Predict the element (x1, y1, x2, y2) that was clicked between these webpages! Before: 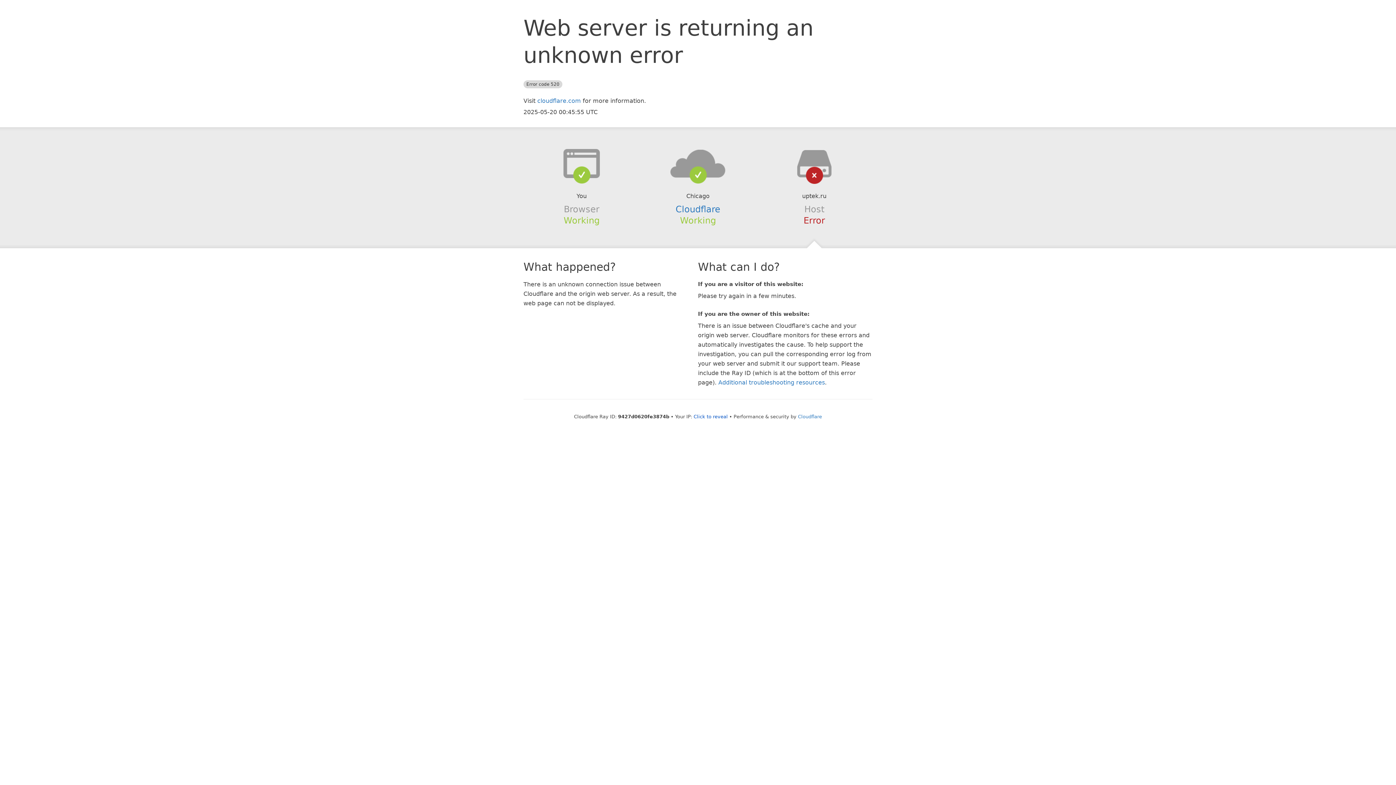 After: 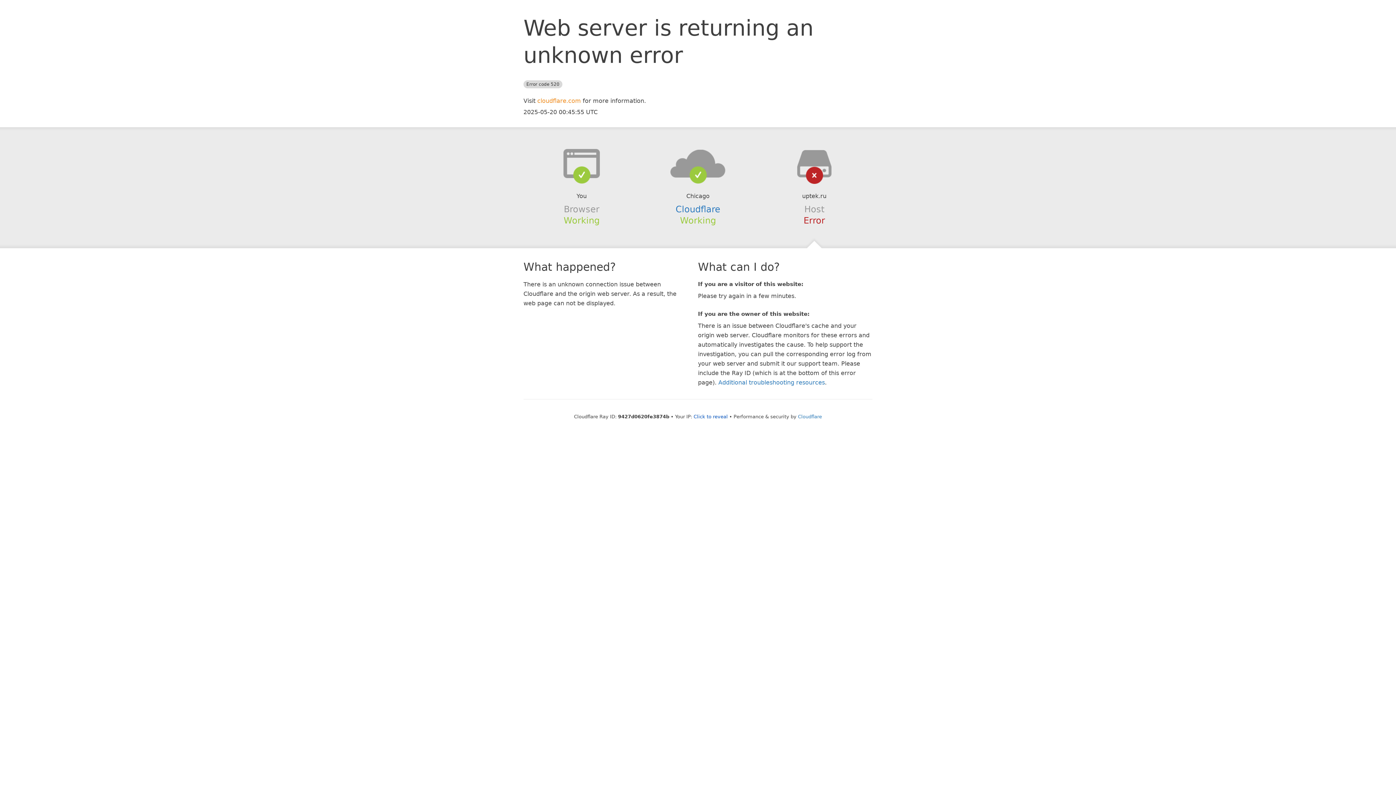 Action: bbox: (537, 97, 581, 104) label: cloudflare.com